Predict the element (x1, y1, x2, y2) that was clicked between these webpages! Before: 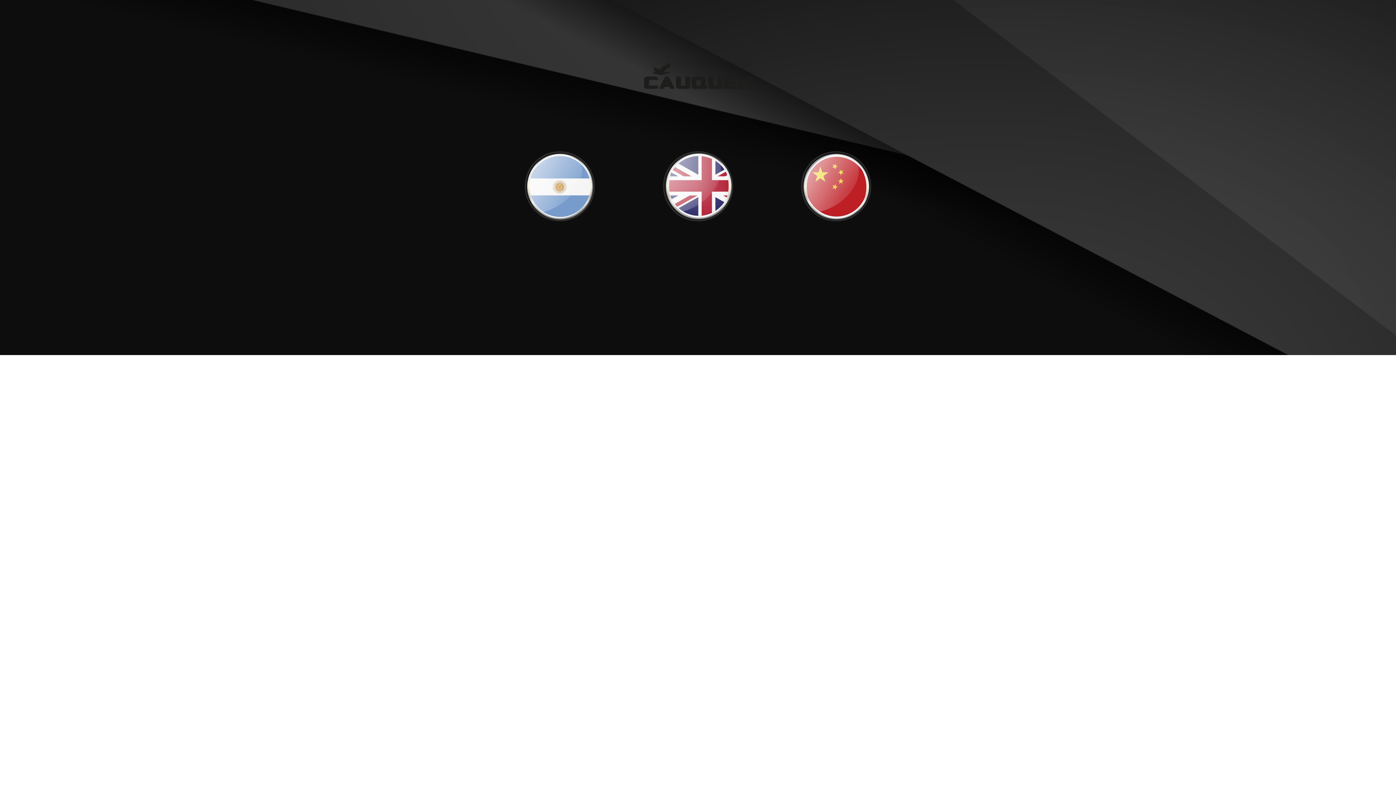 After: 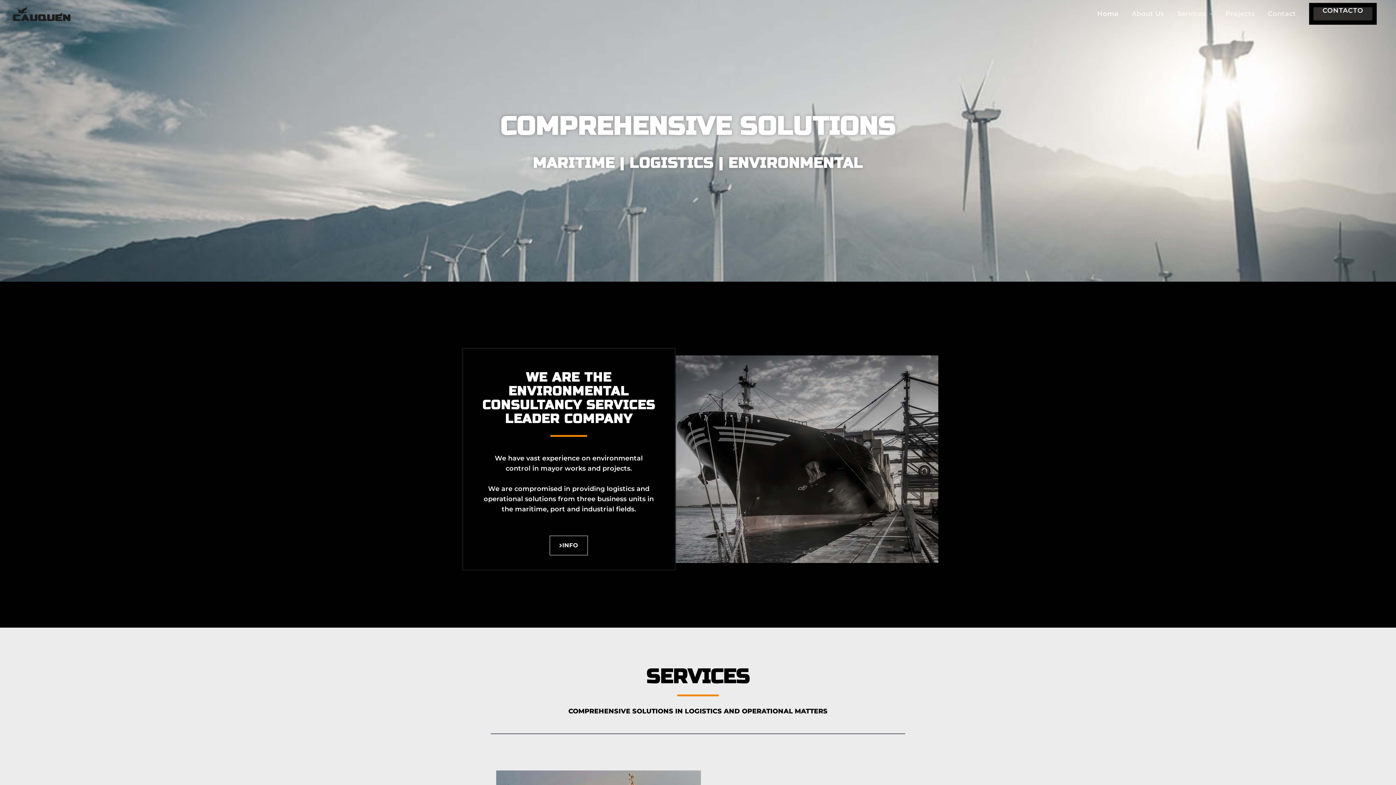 Action: bbox: (659, 148, 736, 224)